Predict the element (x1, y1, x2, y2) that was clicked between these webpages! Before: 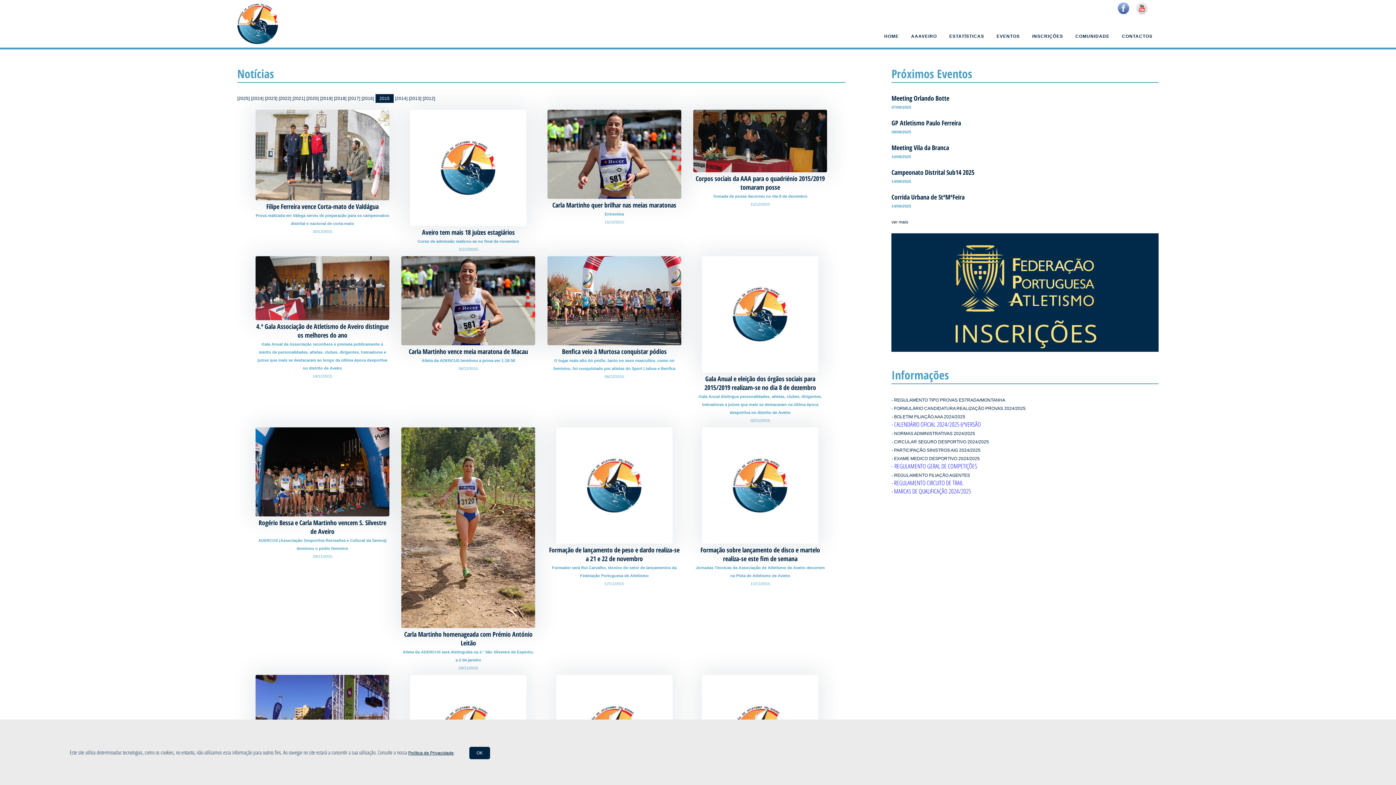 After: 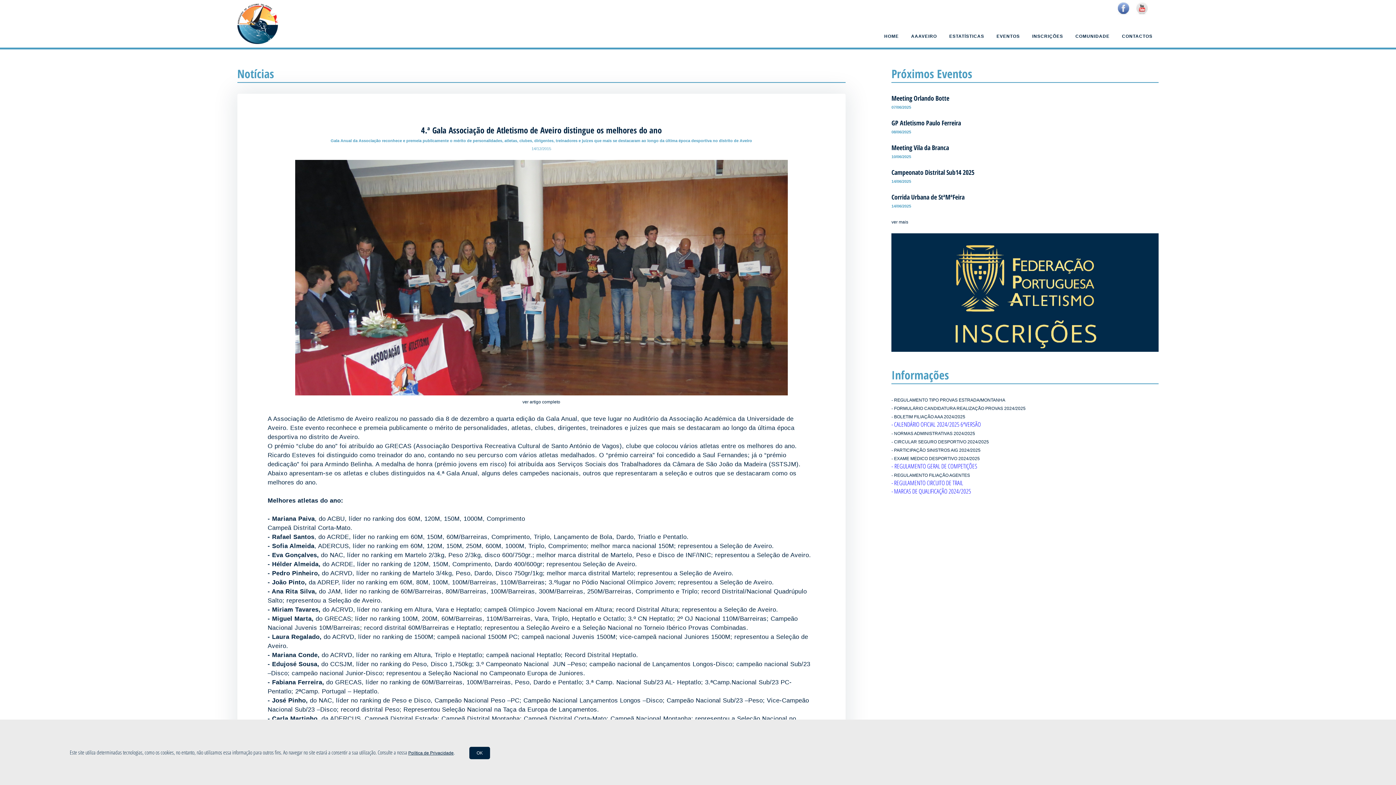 Action: bbox: (255, 316, 389, 321)